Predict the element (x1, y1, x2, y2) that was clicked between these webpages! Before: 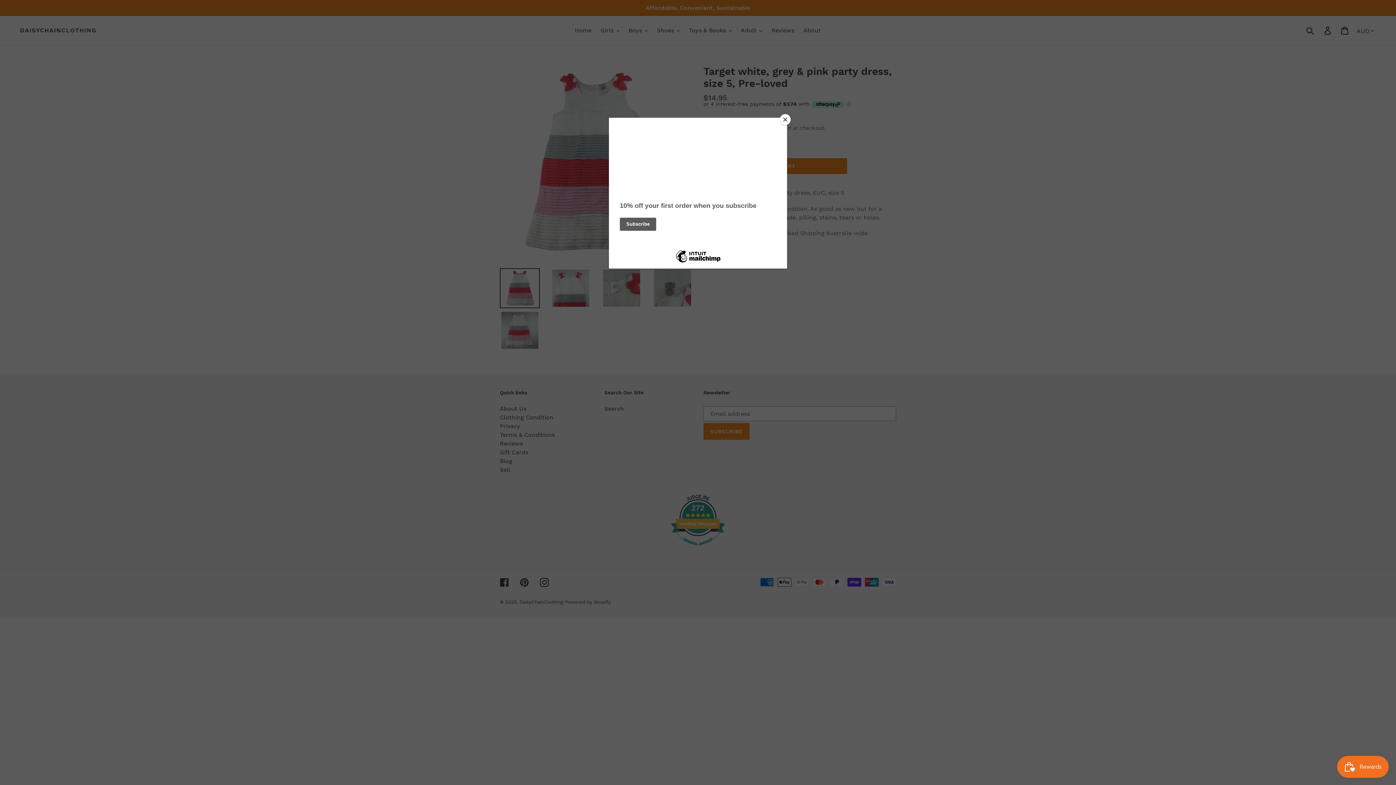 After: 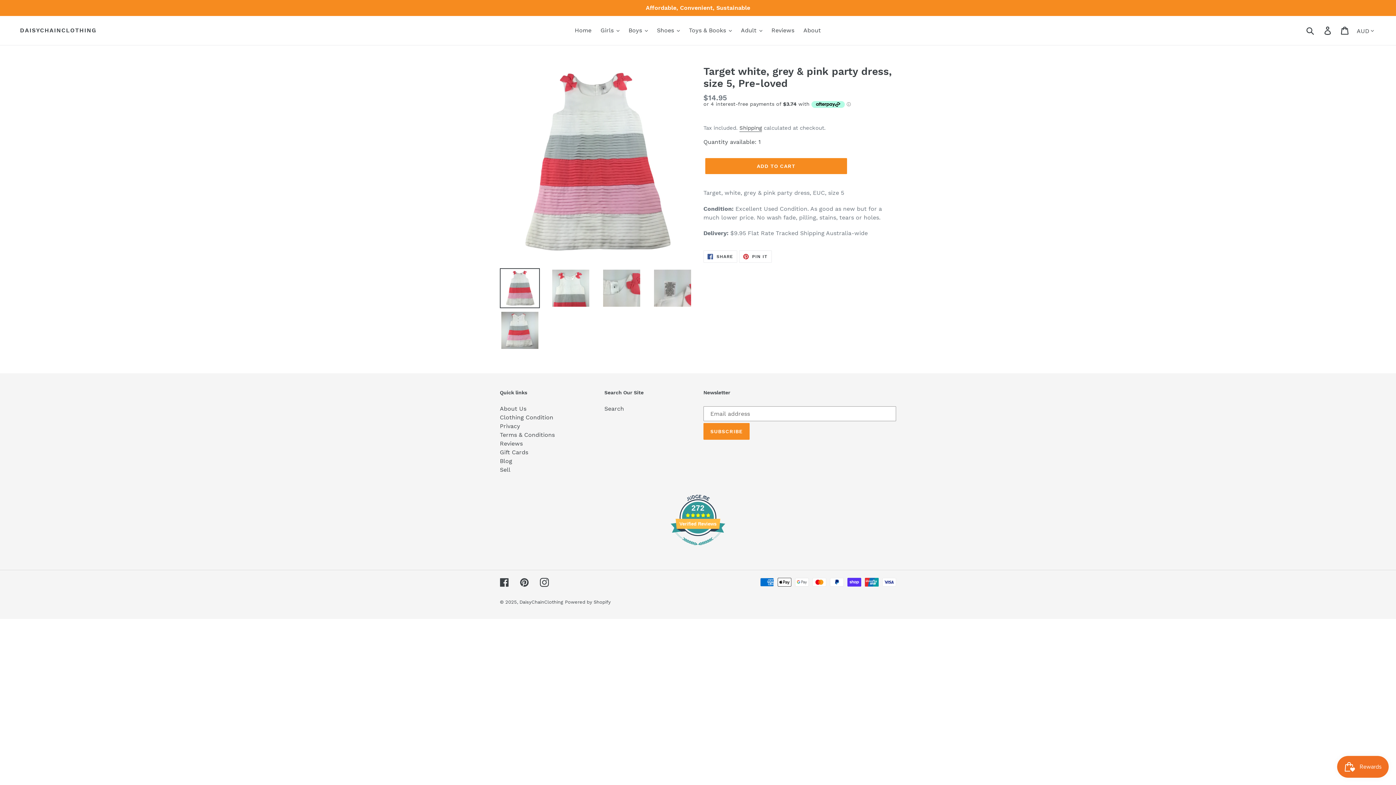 Action: bbox: (780, 114, 790, 125) label: Close